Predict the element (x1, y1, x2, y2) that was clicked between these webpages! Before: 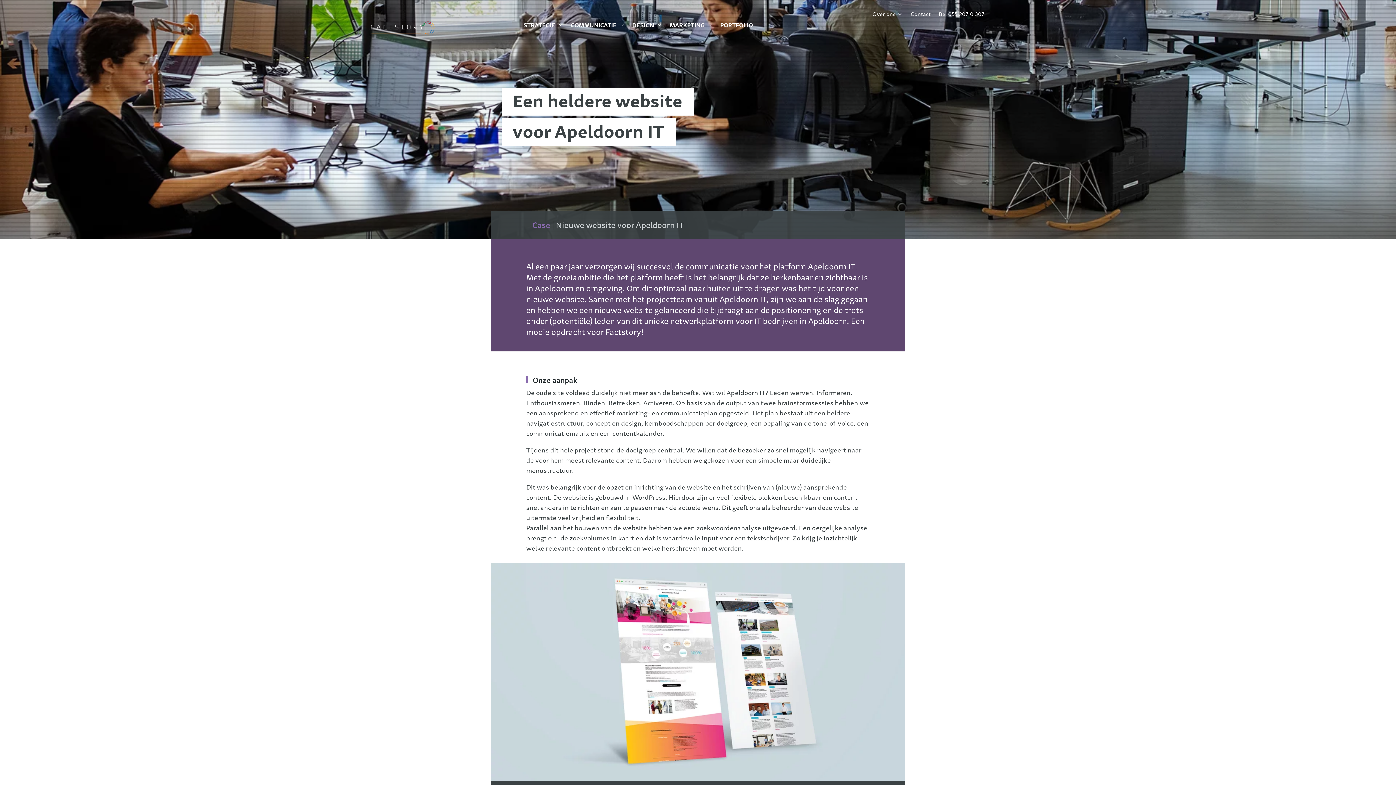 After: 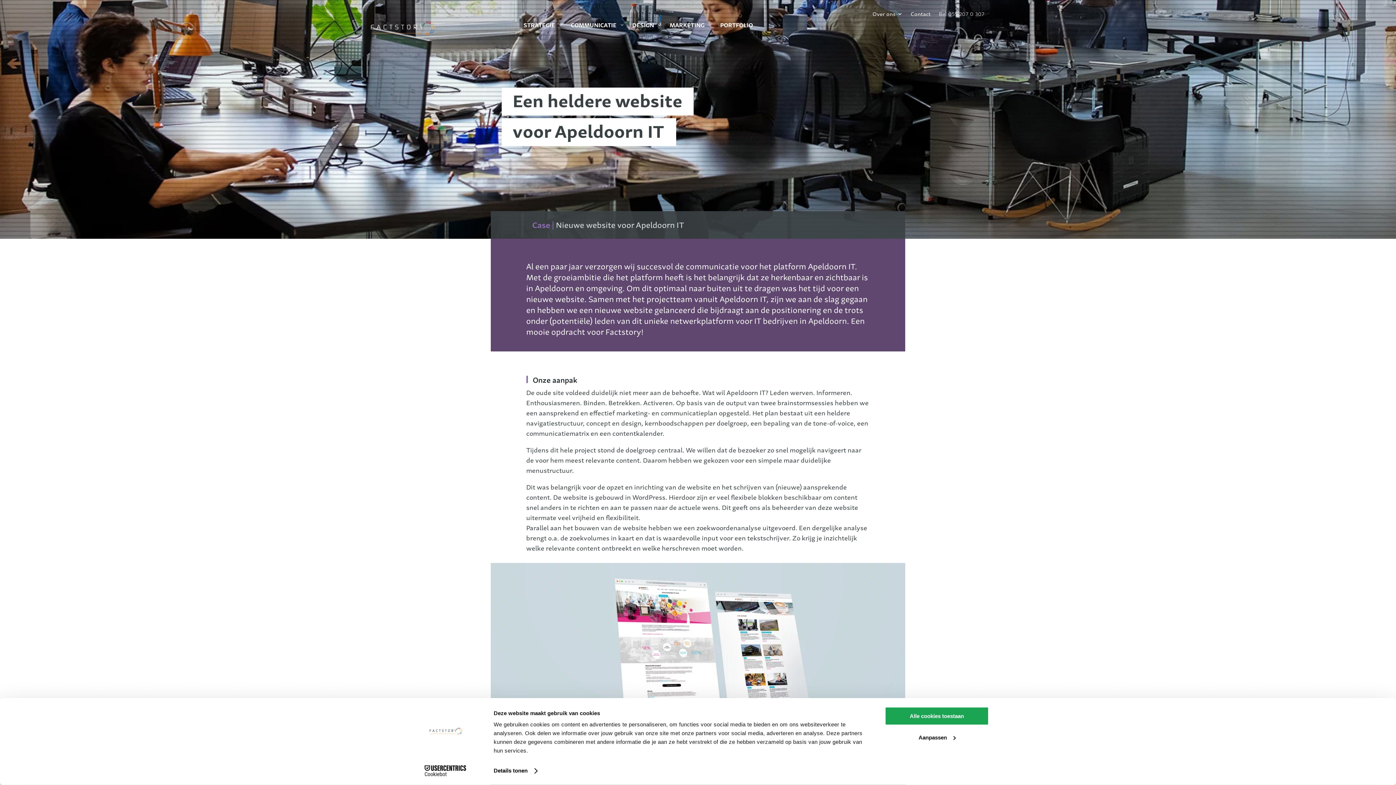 Action: label: Bel 055 207 0 307 bbox: (938, 11, 984, 19)